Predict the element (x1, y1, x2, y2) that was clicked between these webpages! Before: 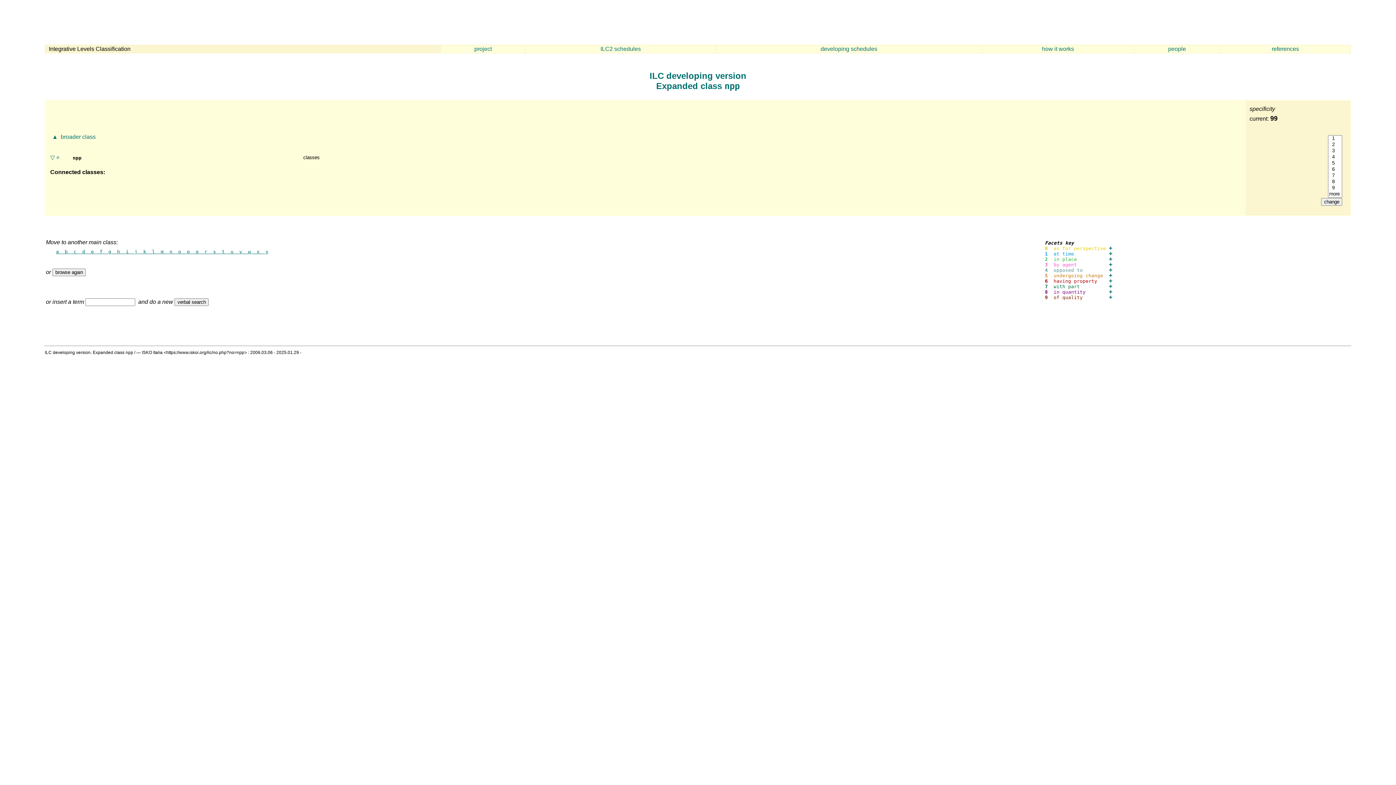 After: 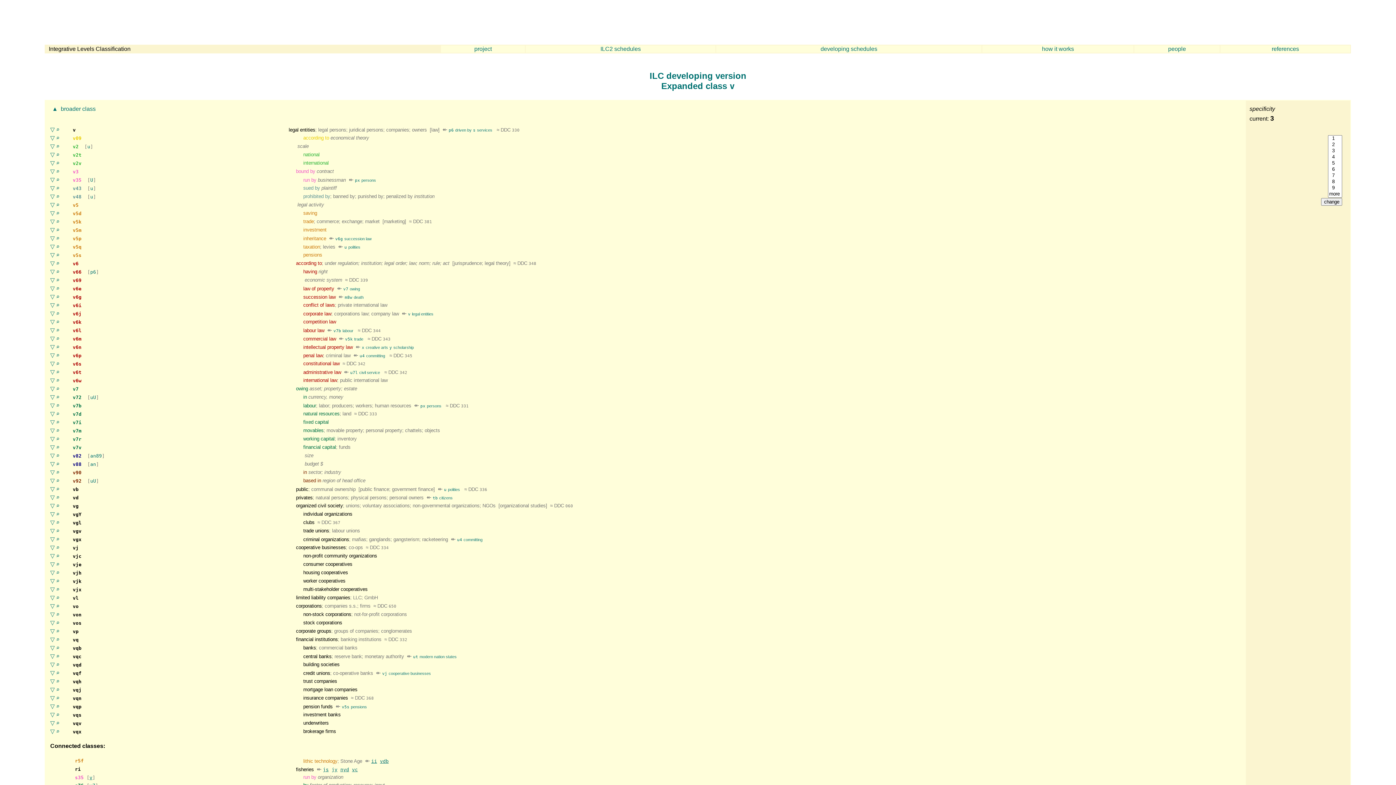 Action: label:  v  bbox: (236, 249, 245, 254)